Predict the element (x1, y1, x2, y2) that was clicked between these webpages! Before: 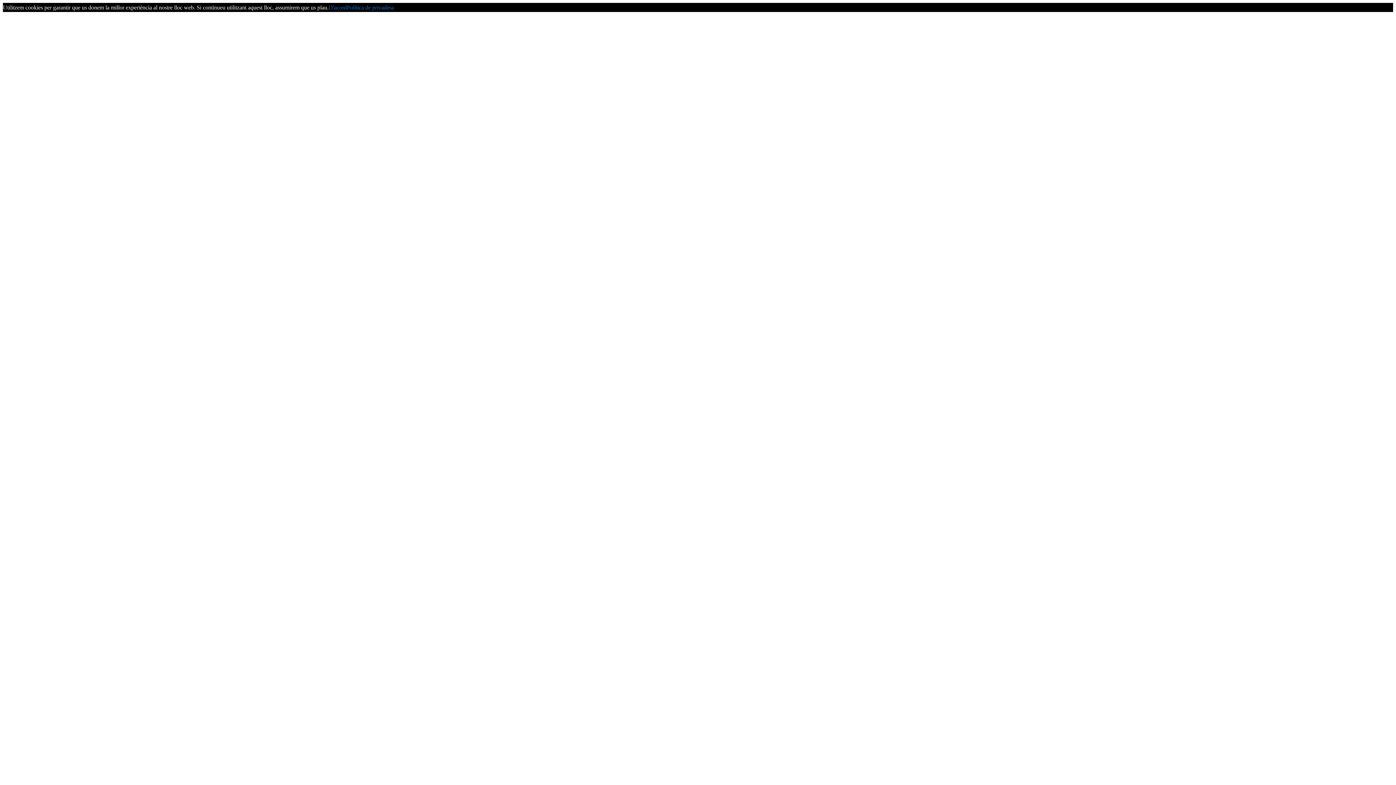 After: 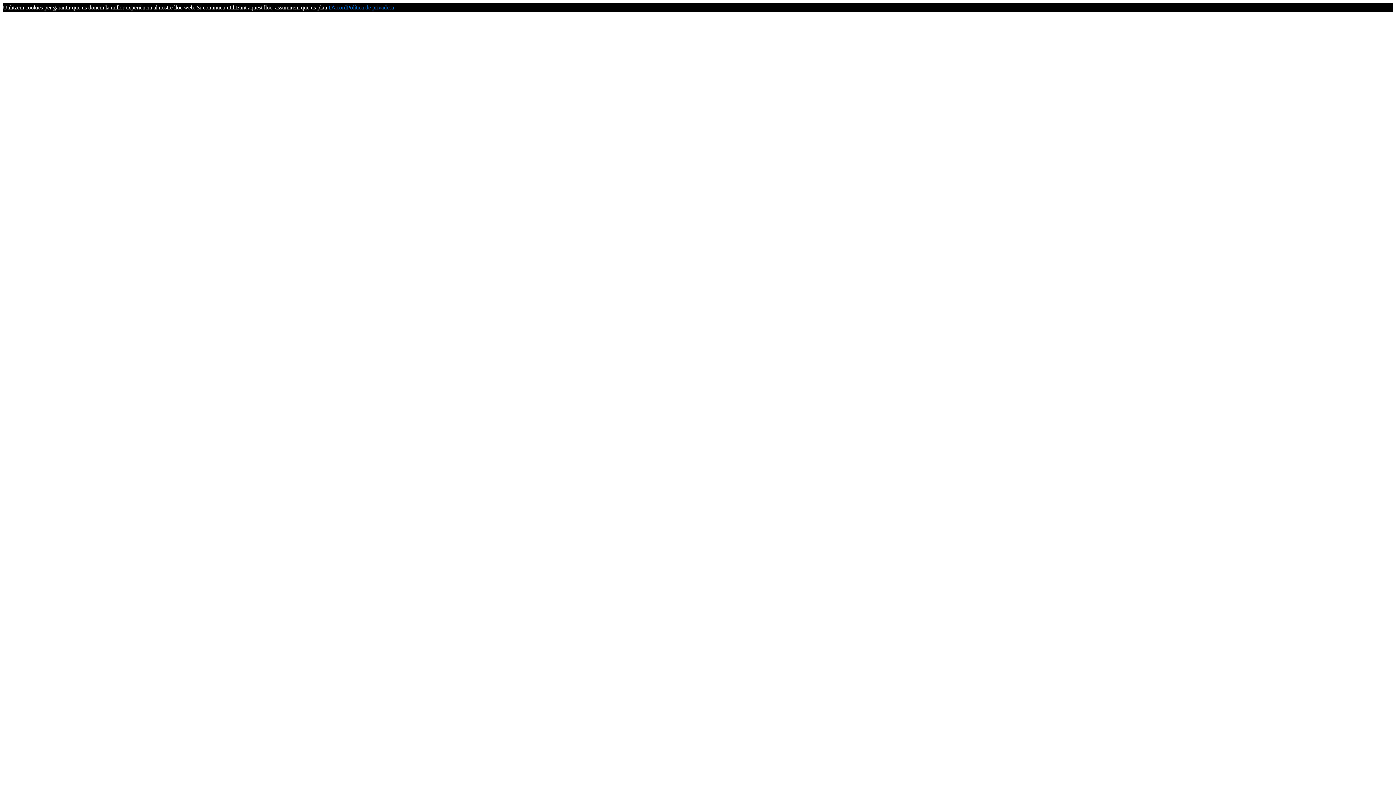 Action: bbox: (328, 4, 346, 10) label: D'acord